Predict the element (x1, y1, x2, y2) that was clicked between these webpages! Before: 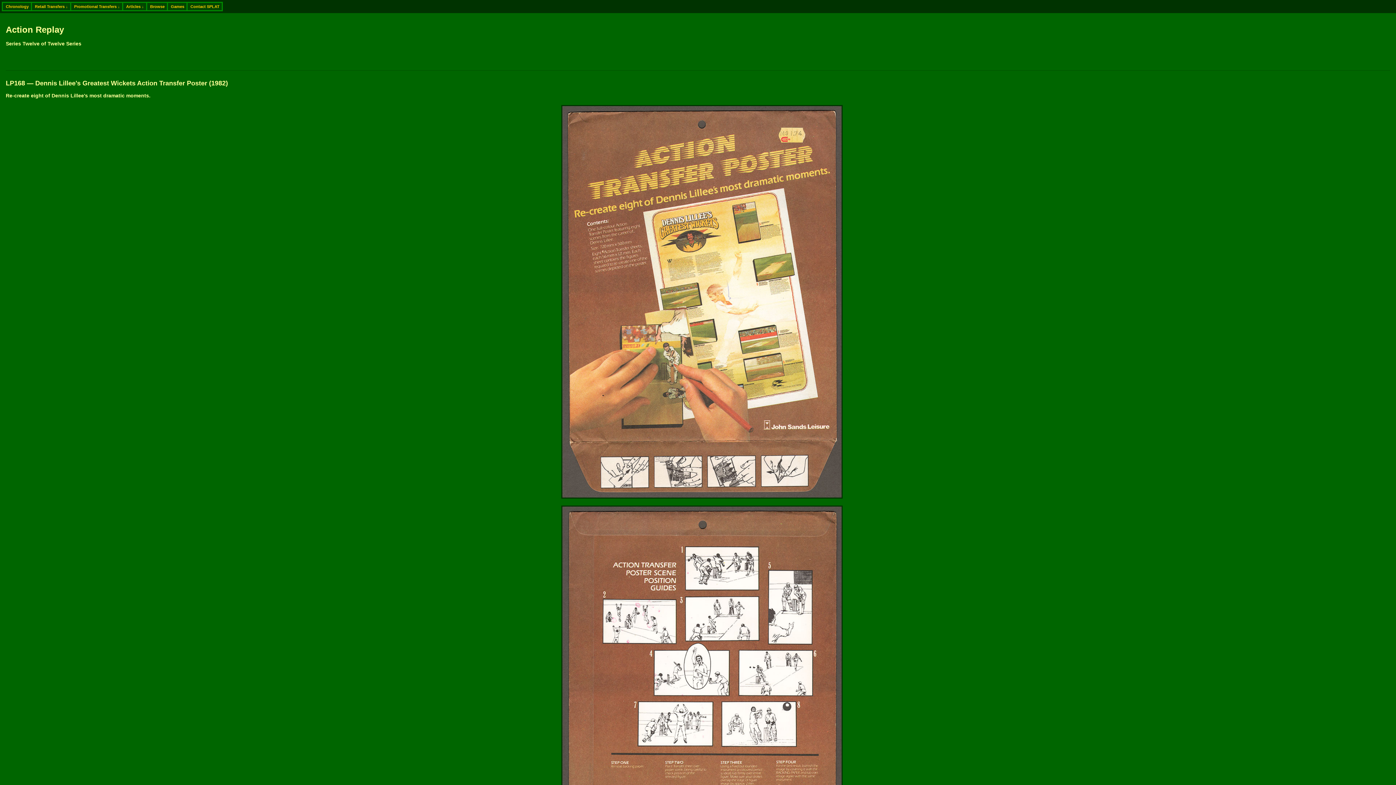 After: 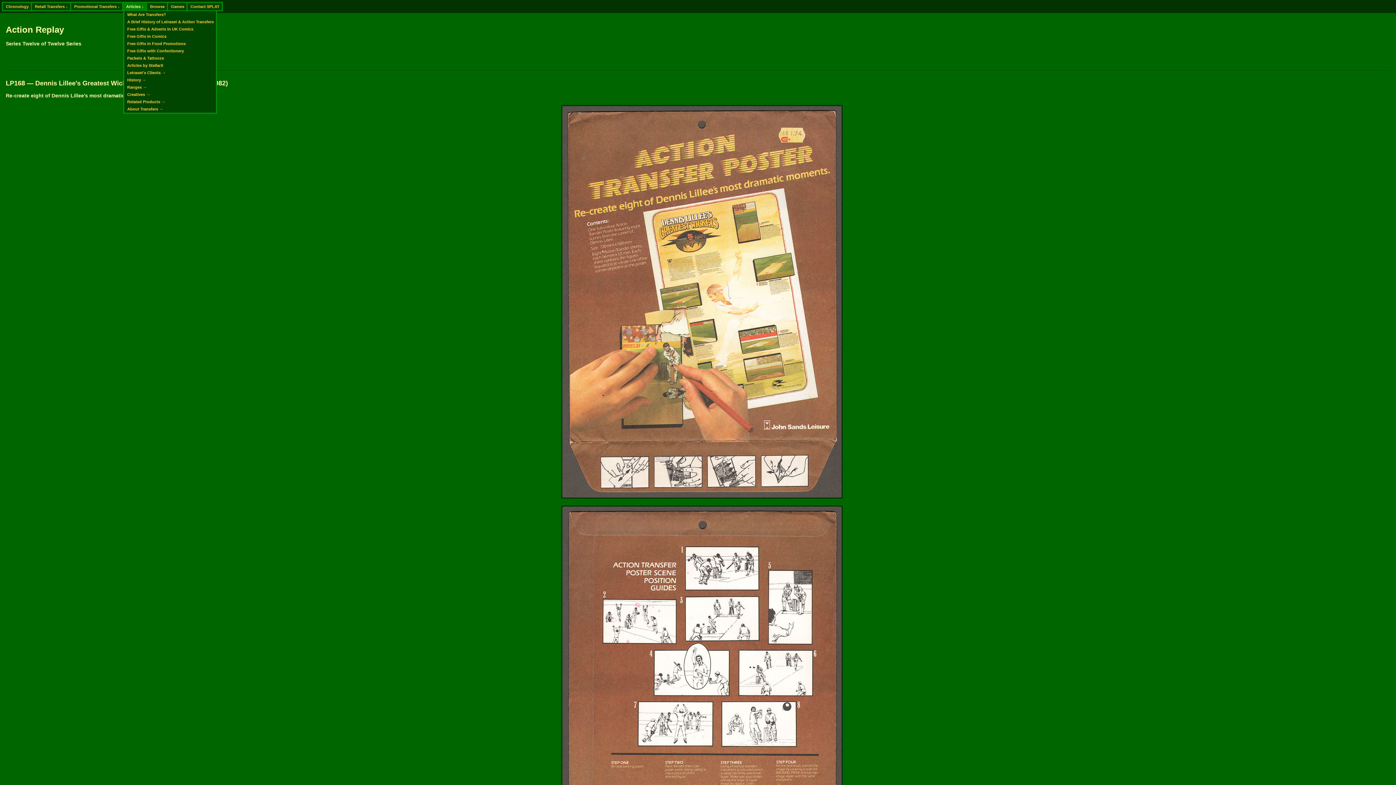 Action: bbox: (123, 2, 147, 10) label: Articles ↓  ‍